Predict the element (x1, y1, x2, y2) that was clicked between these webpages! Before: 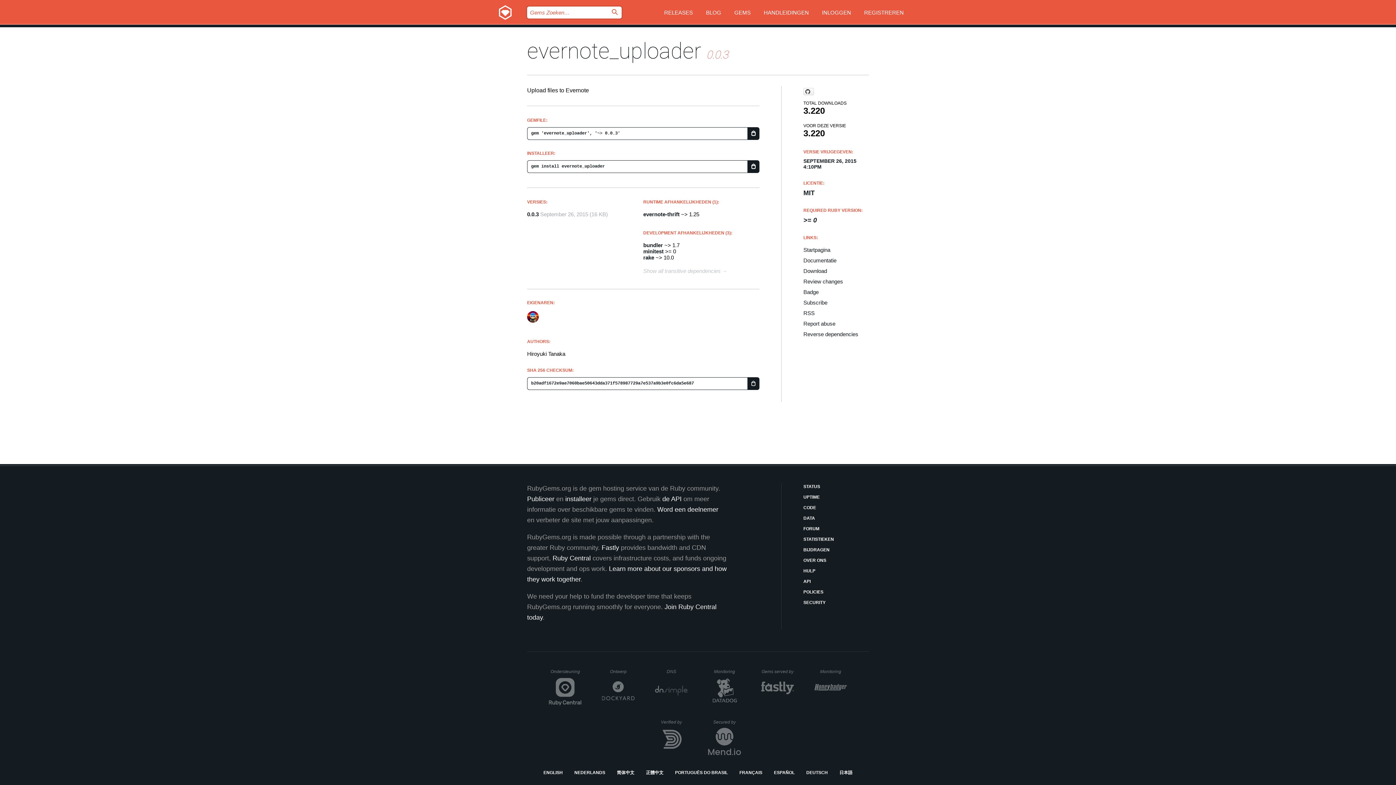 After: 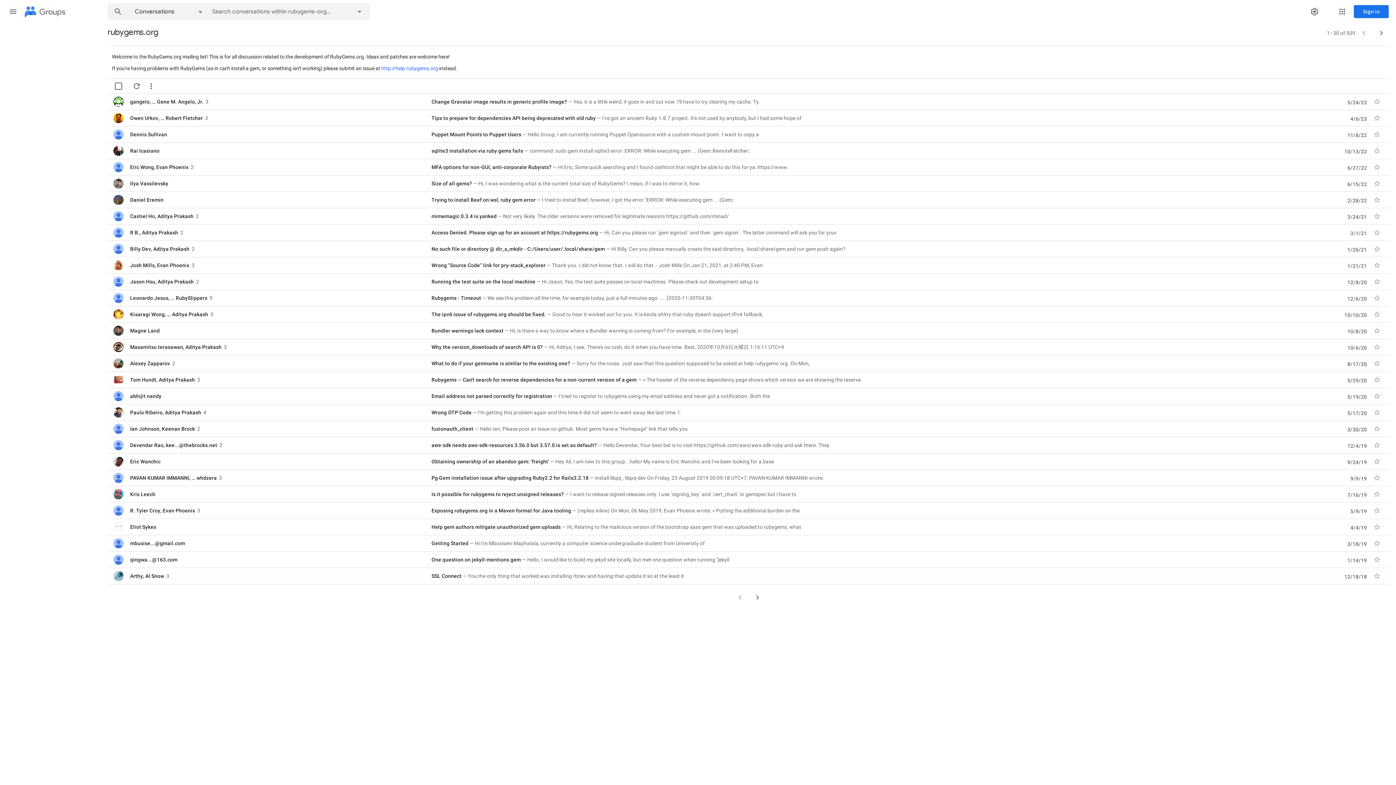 Action: label: FORUM bbox: (803, 525, 869, 532)